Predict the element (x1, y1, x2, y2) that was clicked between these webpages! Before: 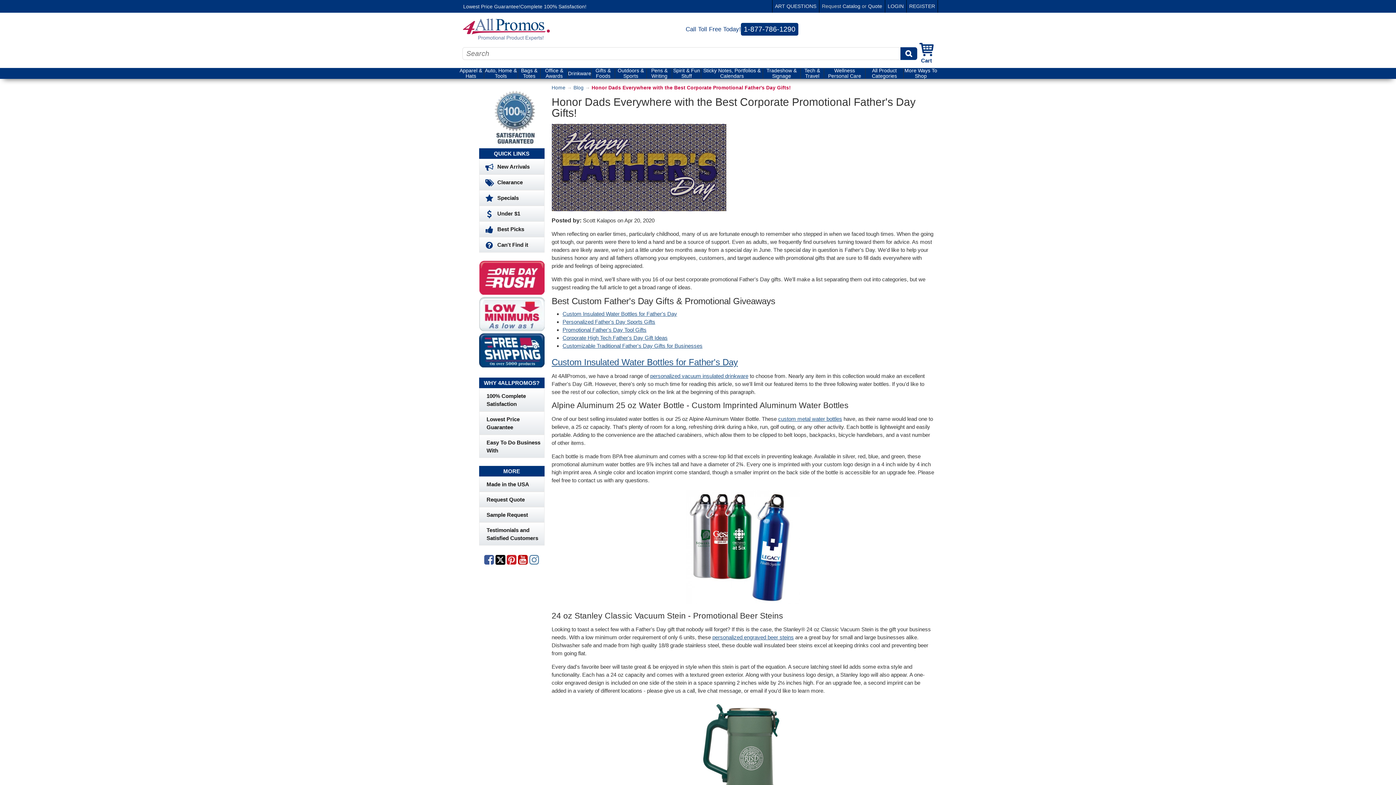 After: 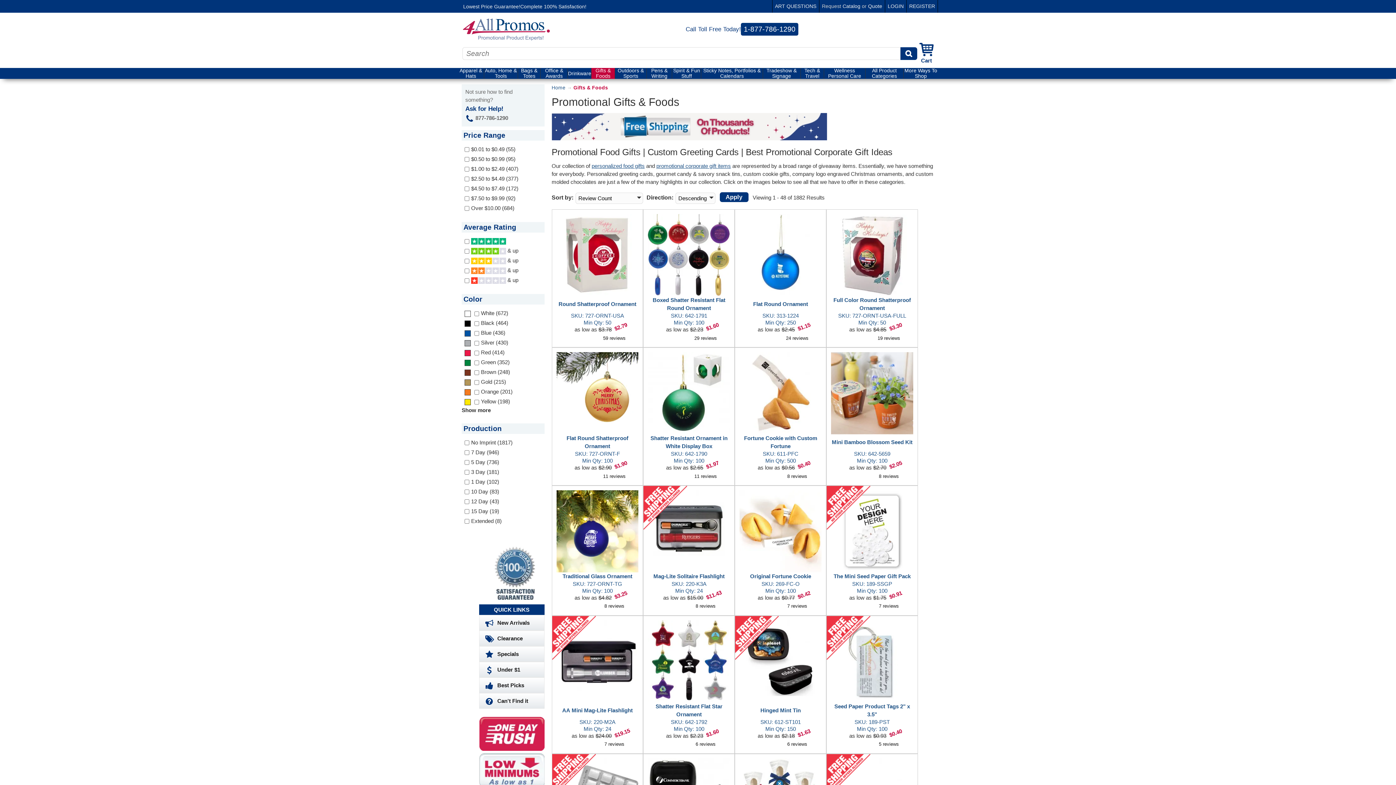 Action: bbox: (591, 68, 614, 79) label: Gifts & Foods